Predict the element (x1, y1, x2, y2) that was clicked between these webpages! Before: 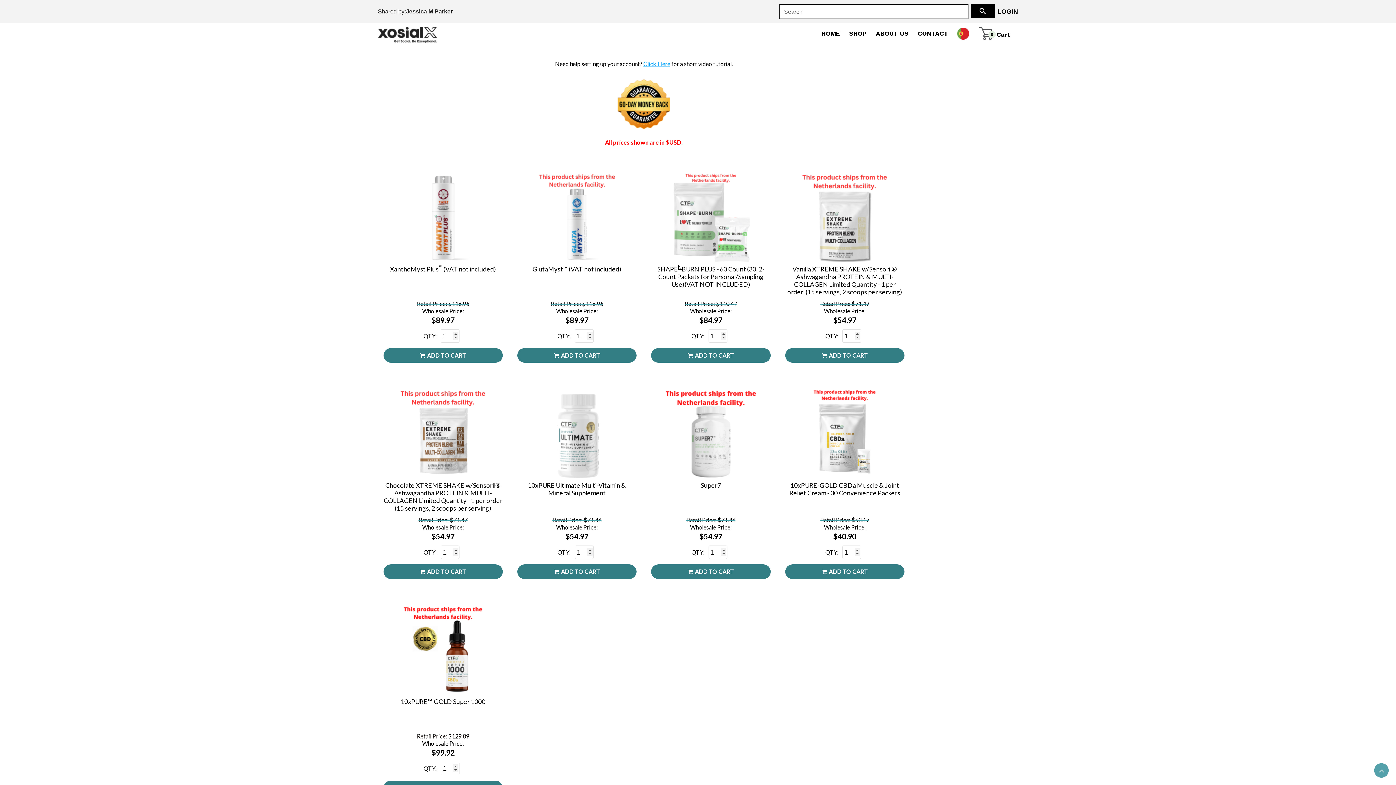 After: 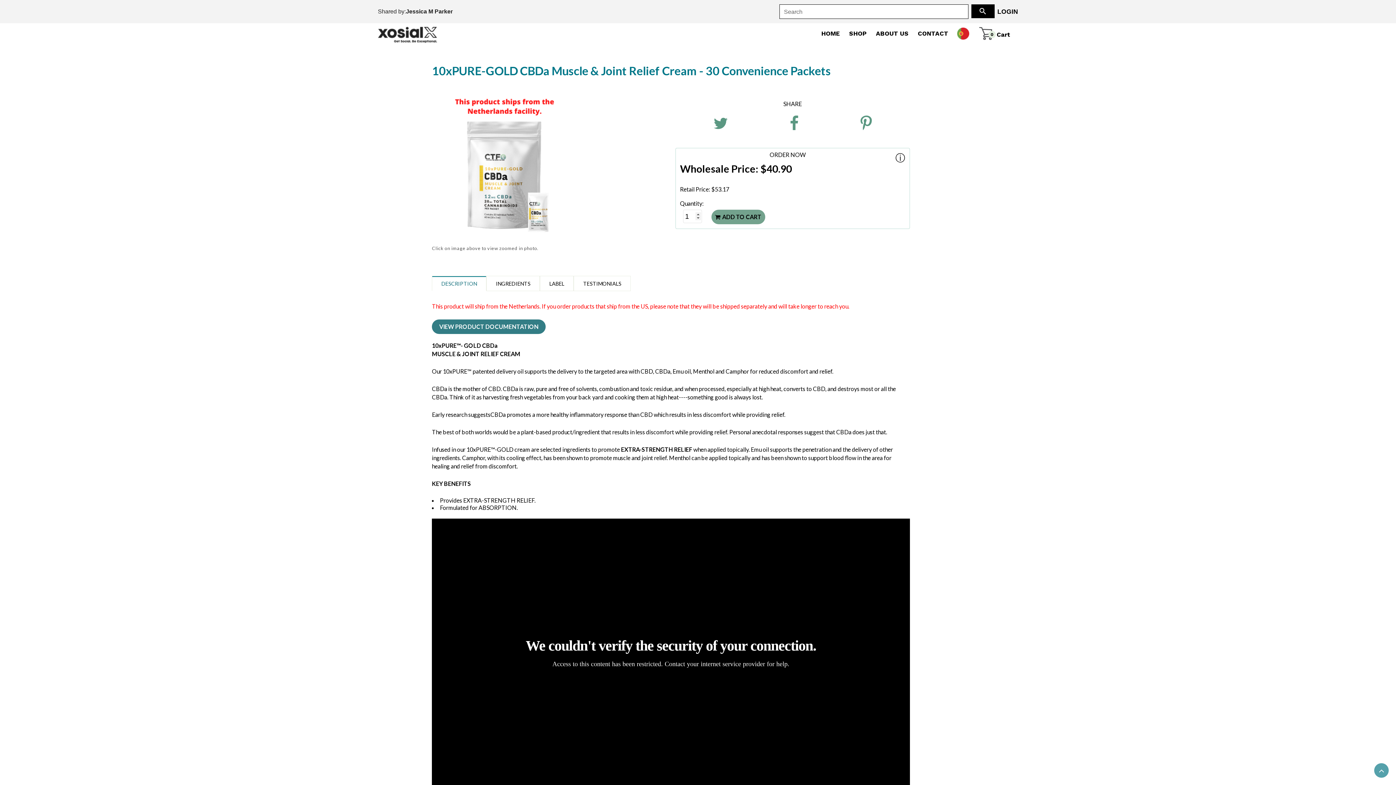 Action: bbox: (785, 481, 904, 497) label: 10xPURE-GOLD CBDa Muscle & Joint Relief Cream - 30 Convenience Packets